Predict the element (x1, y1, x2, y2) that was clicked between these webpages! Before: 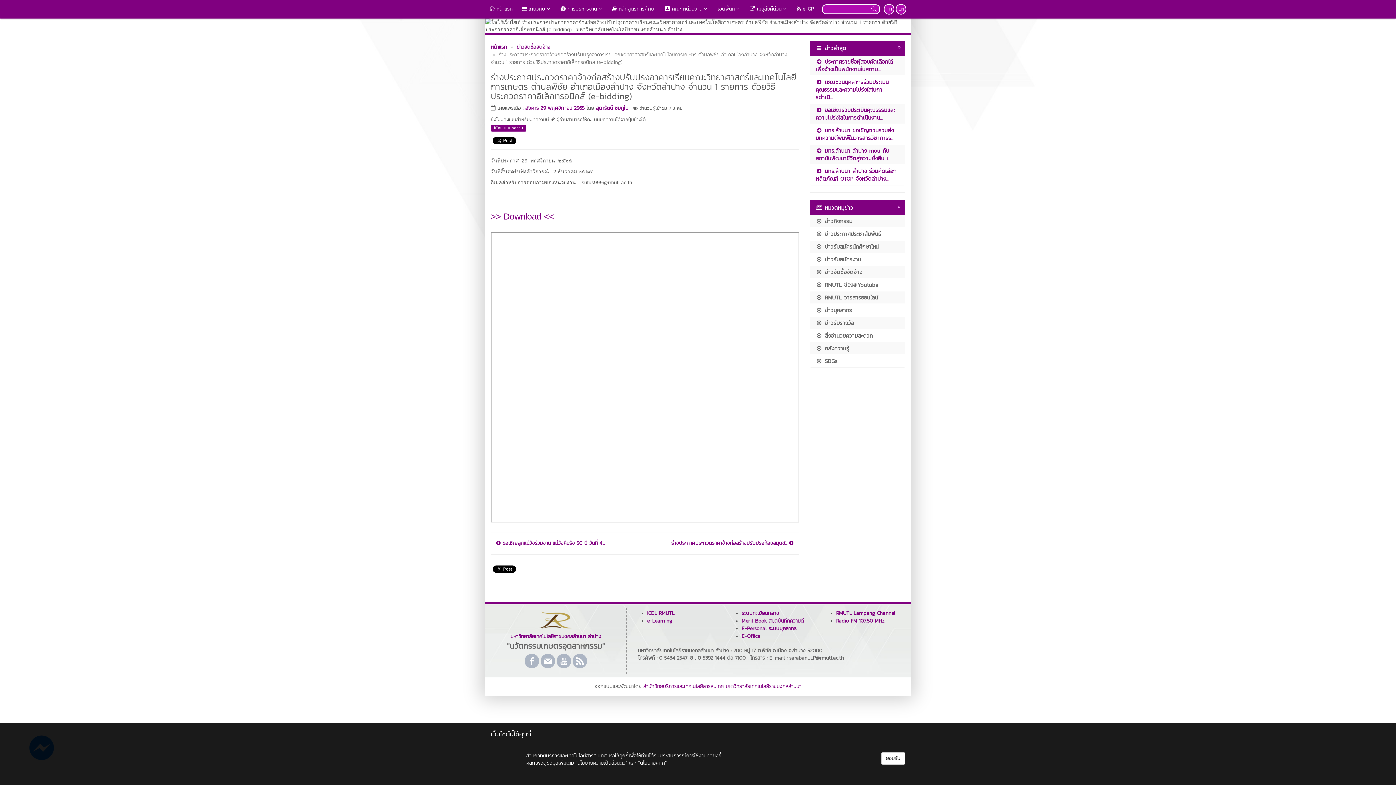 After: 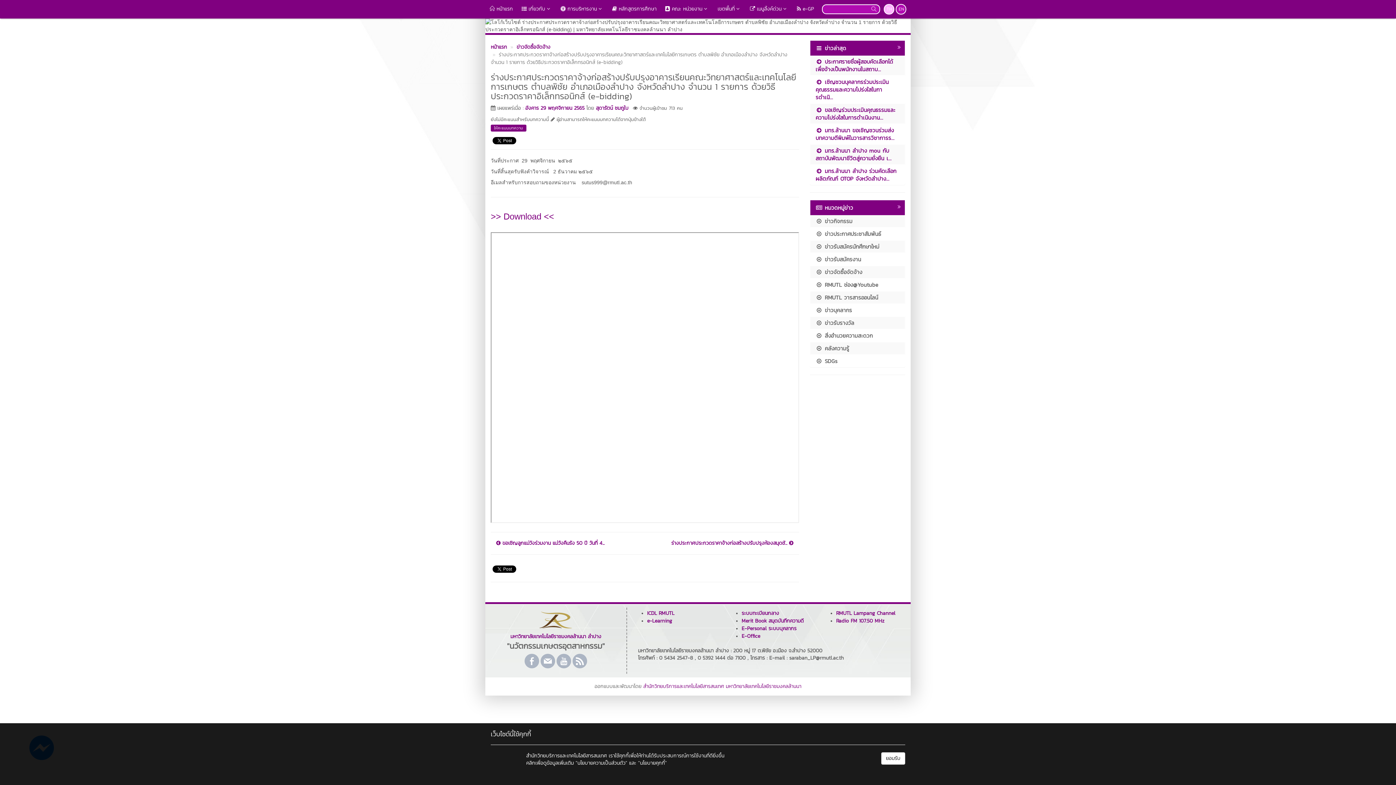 Action: label: TH bbox: (884, 4, 894, 14)